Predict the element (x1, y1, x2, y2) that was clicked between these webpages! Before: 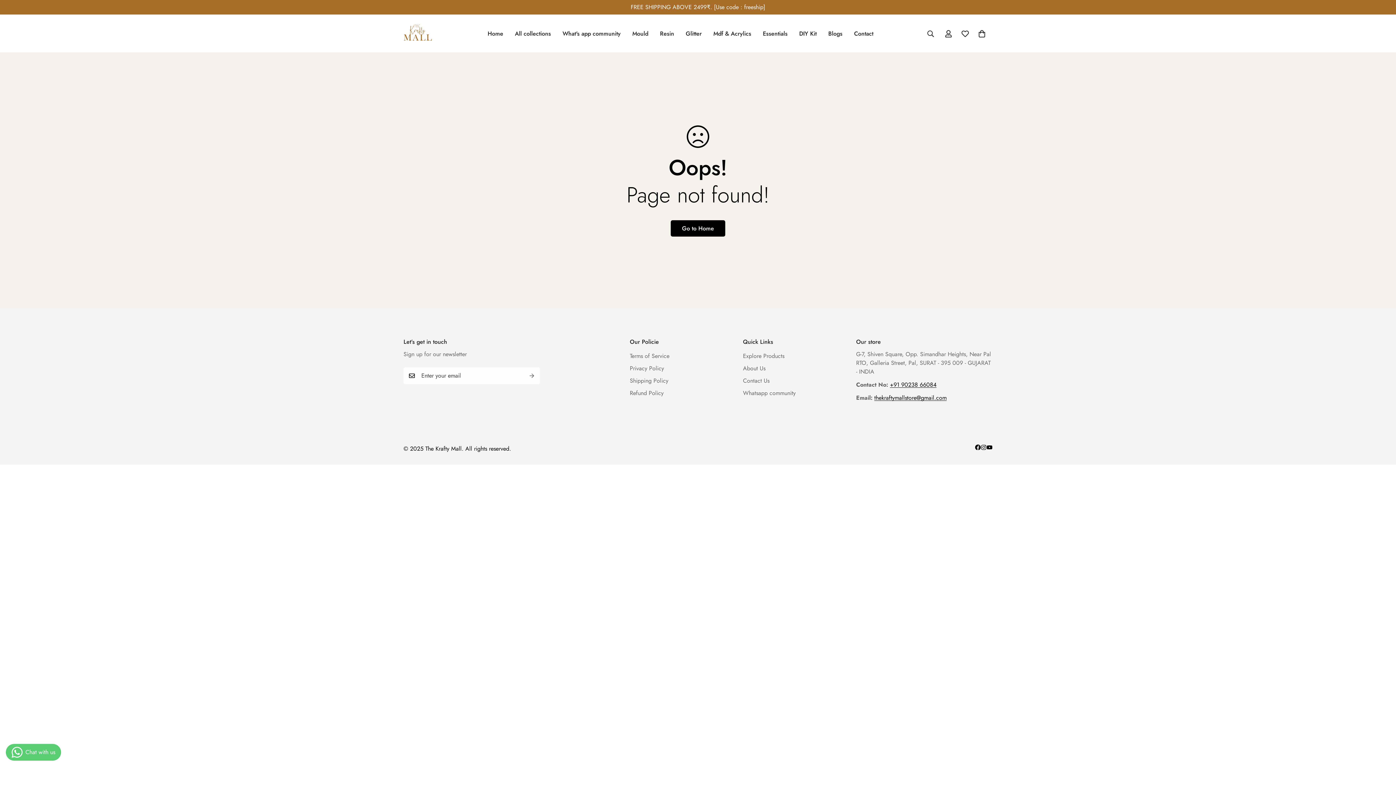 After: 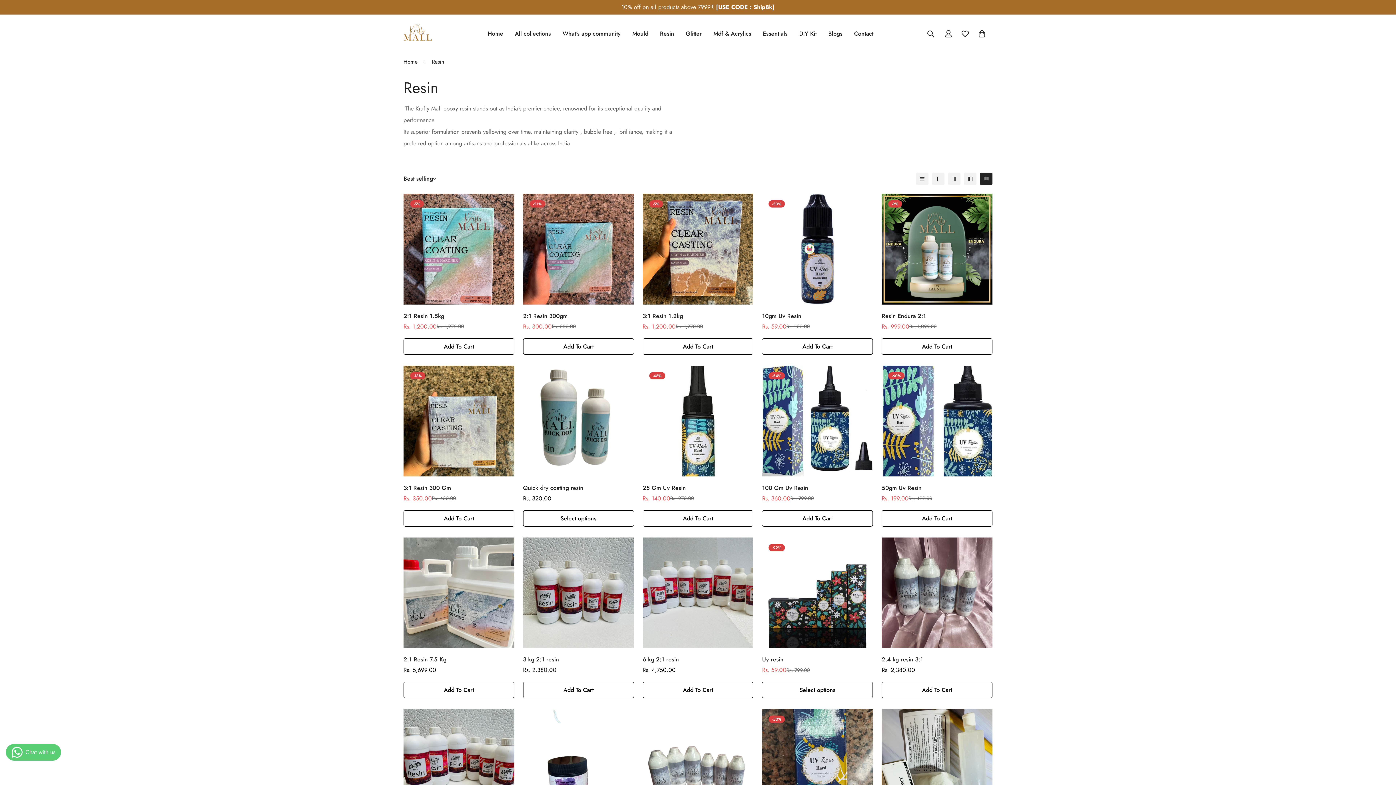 Action: bbox: (654, 22, 680, 45) label: Resin